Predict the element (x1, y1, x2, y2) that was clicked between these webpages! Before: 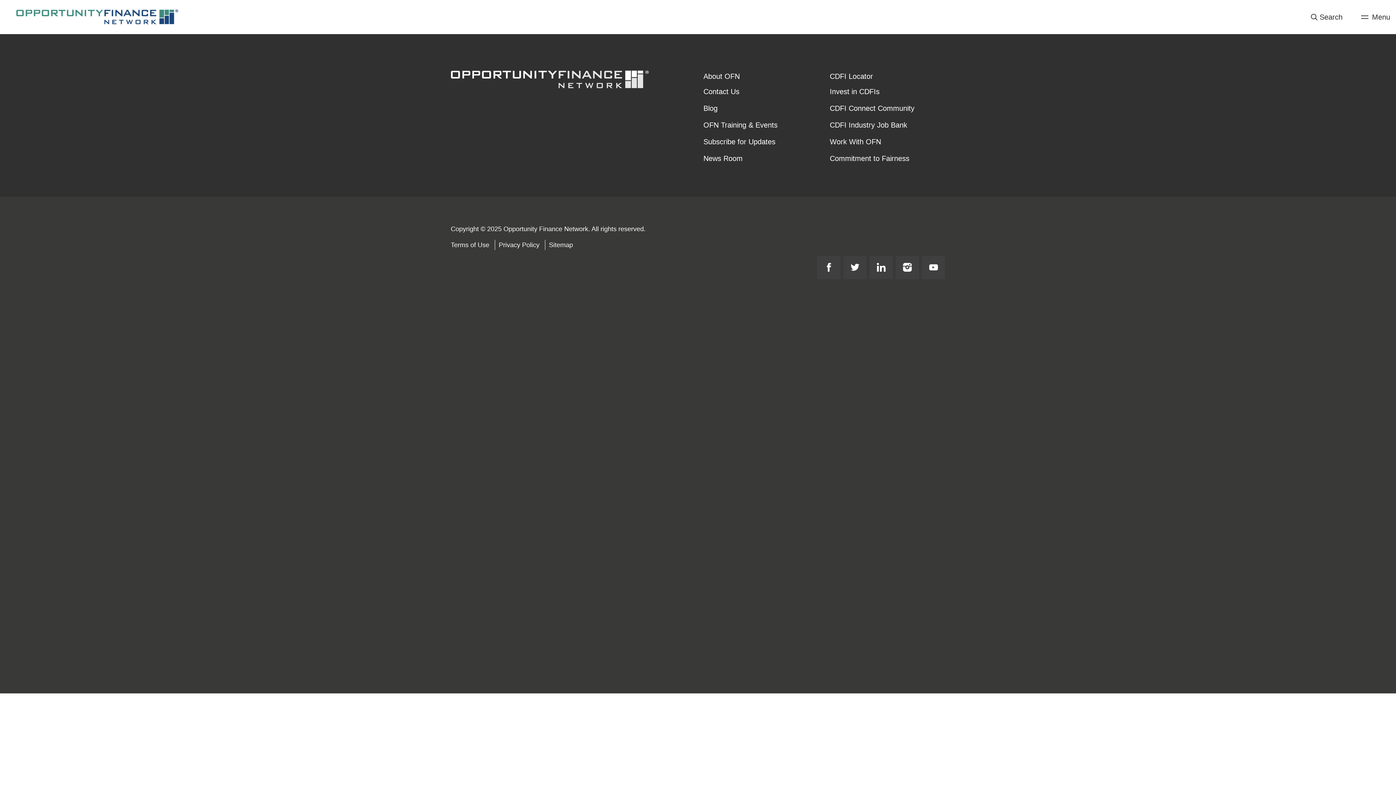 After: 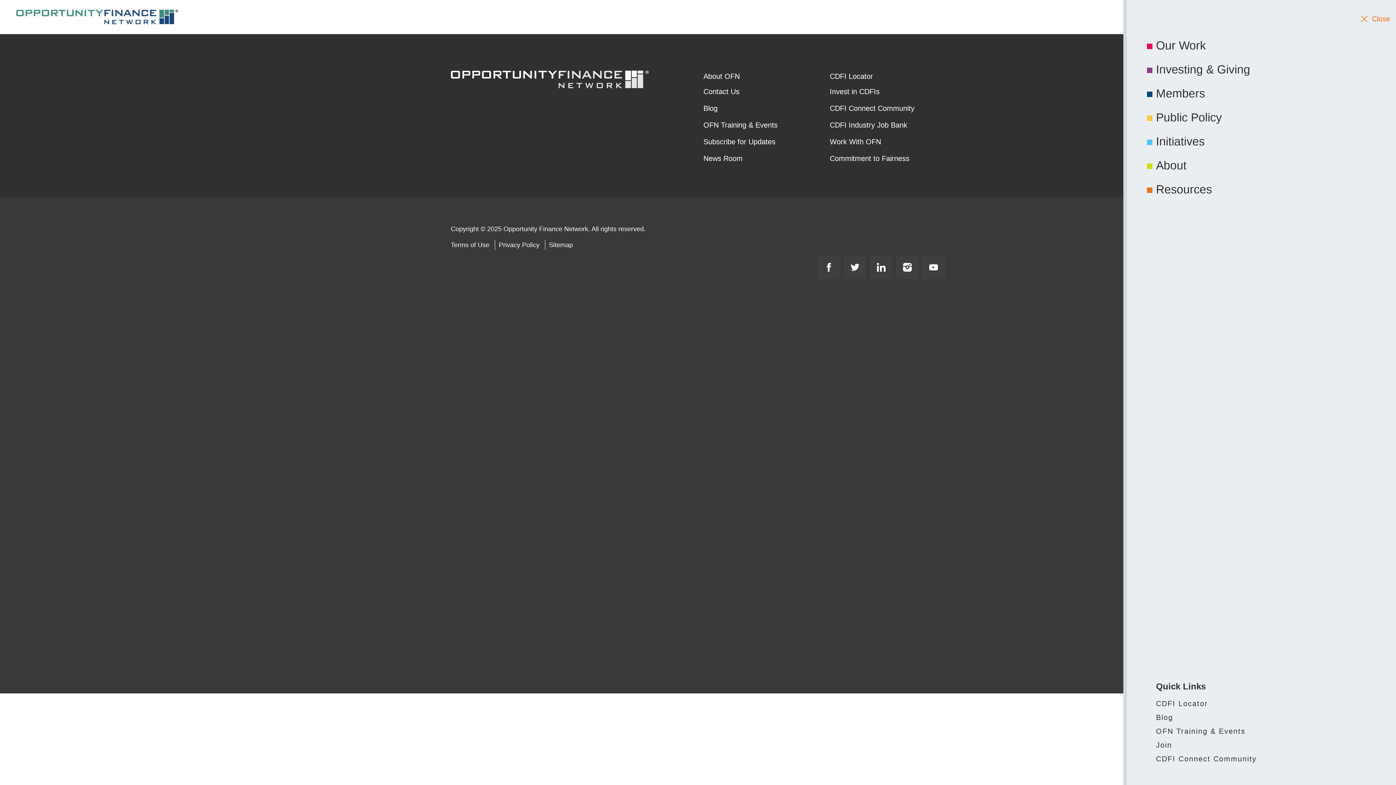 Action: label: Menu bbox: (1357, 9, 1390, 24)